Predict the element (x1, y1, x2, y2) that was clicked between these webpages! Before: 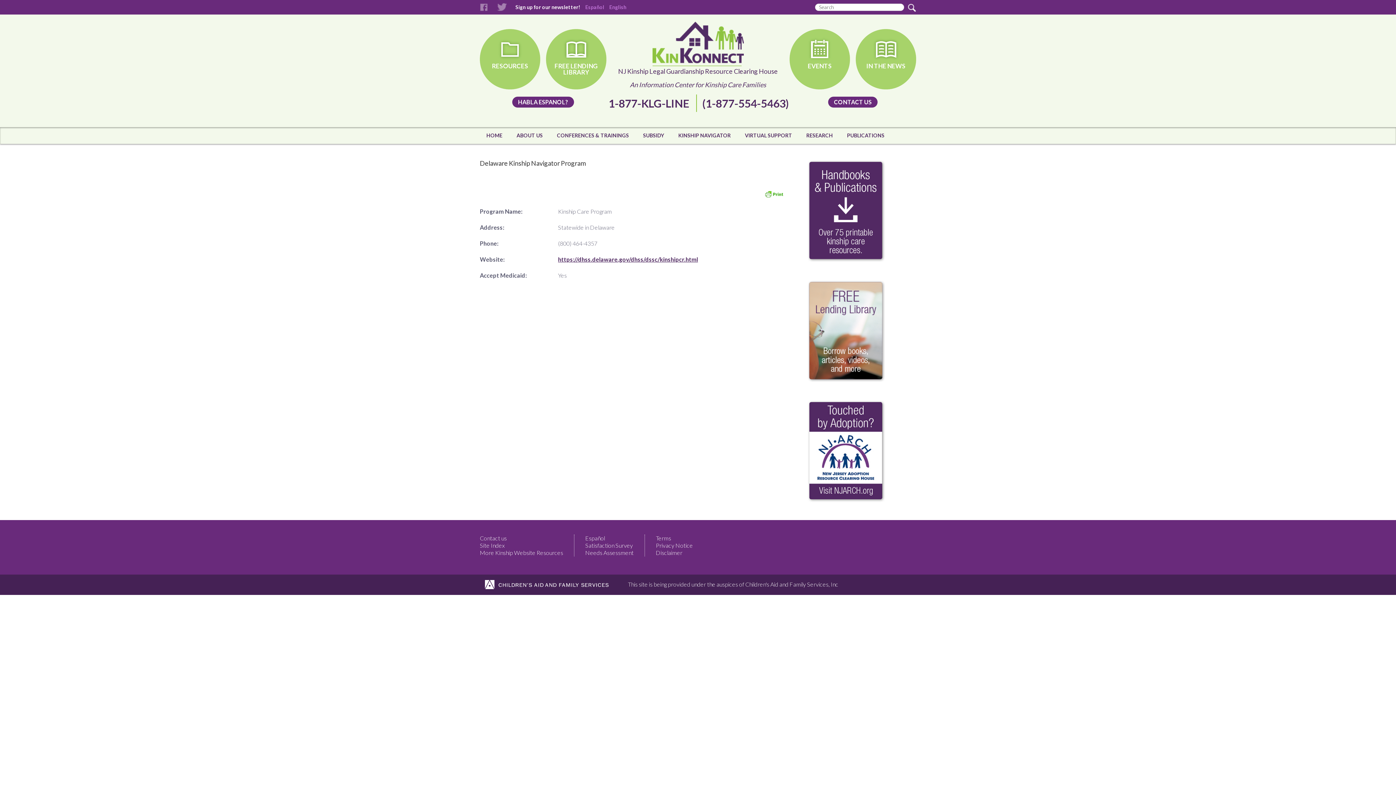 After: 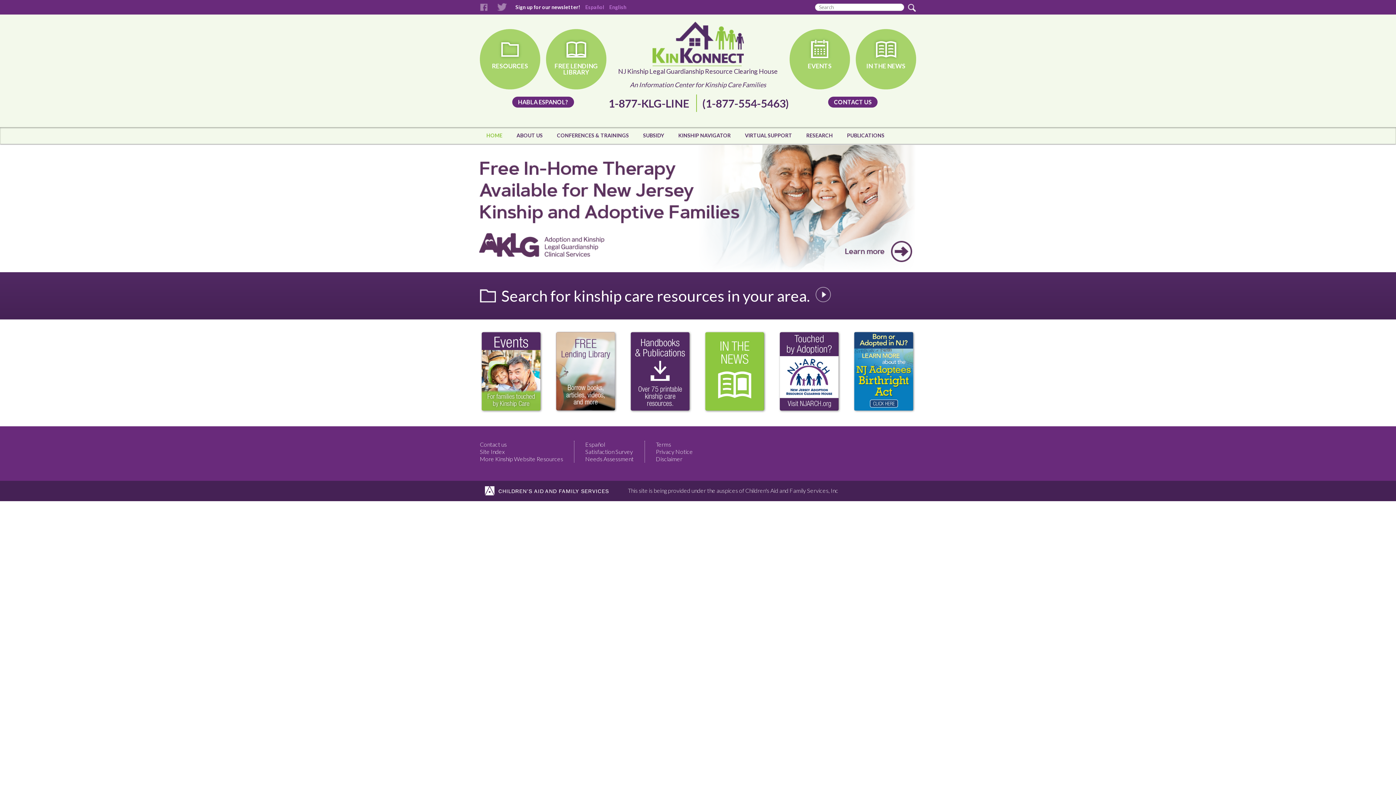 Action: bbox: (613, 21, 782, 67)